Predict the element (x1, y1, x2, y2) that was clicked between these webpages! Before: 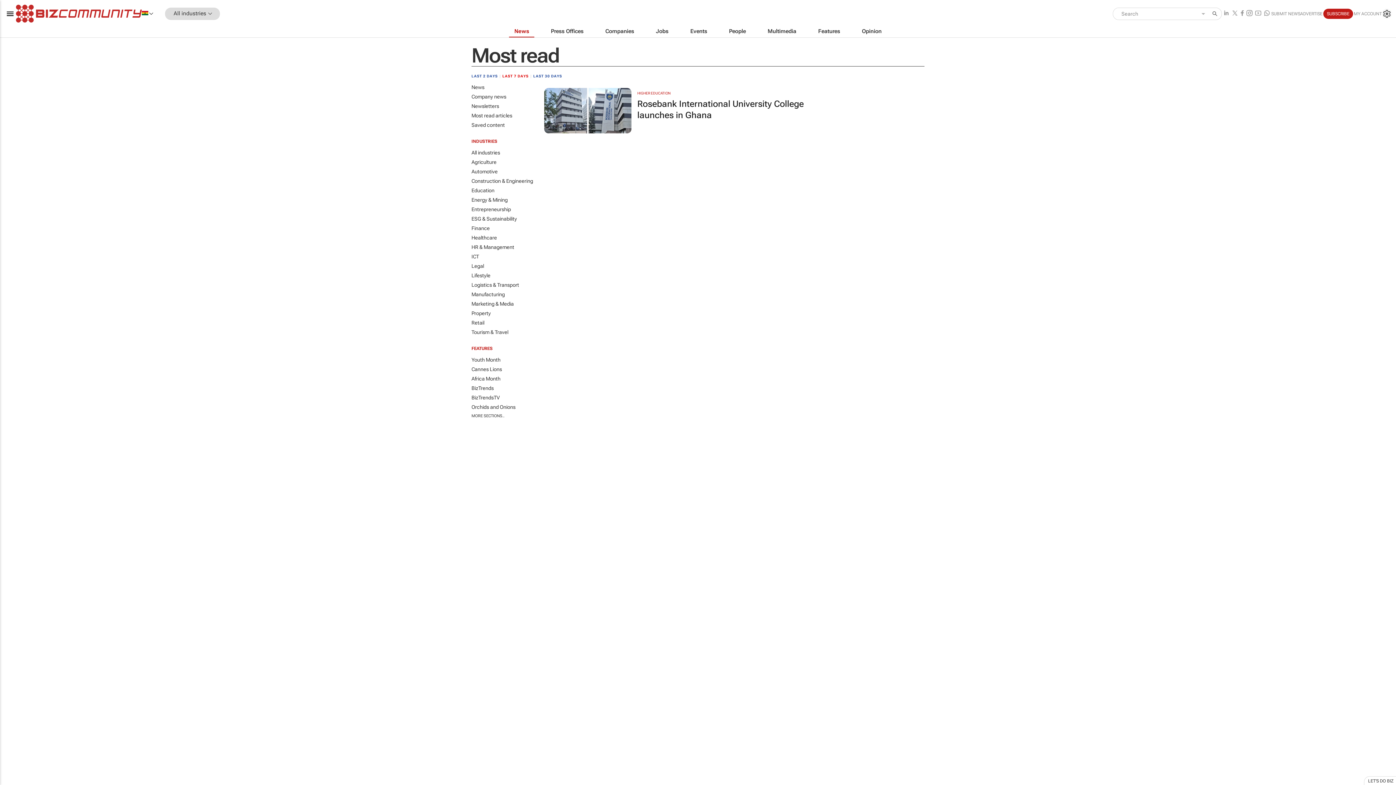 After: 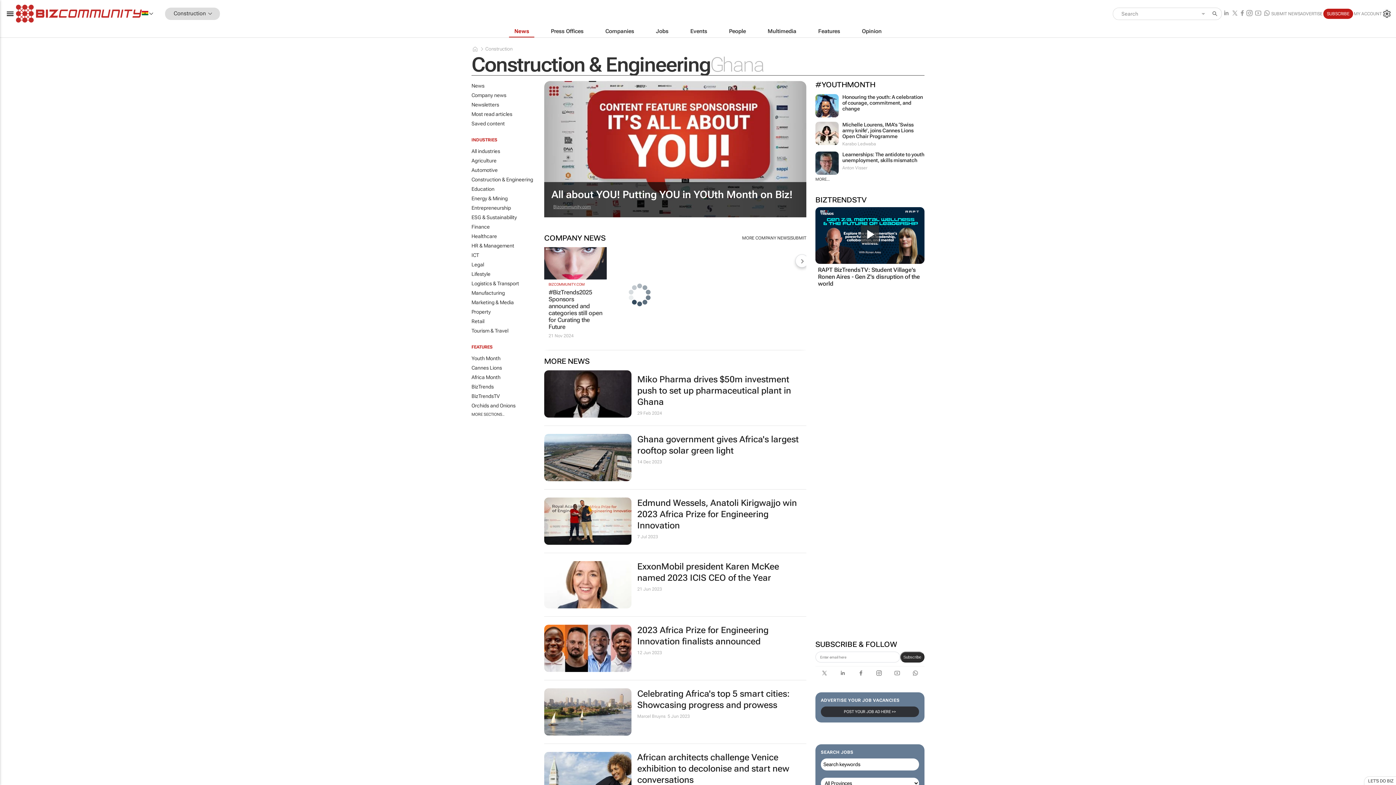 Action: bbox: (471, 176, 544, 185) label: Construction & Engineering